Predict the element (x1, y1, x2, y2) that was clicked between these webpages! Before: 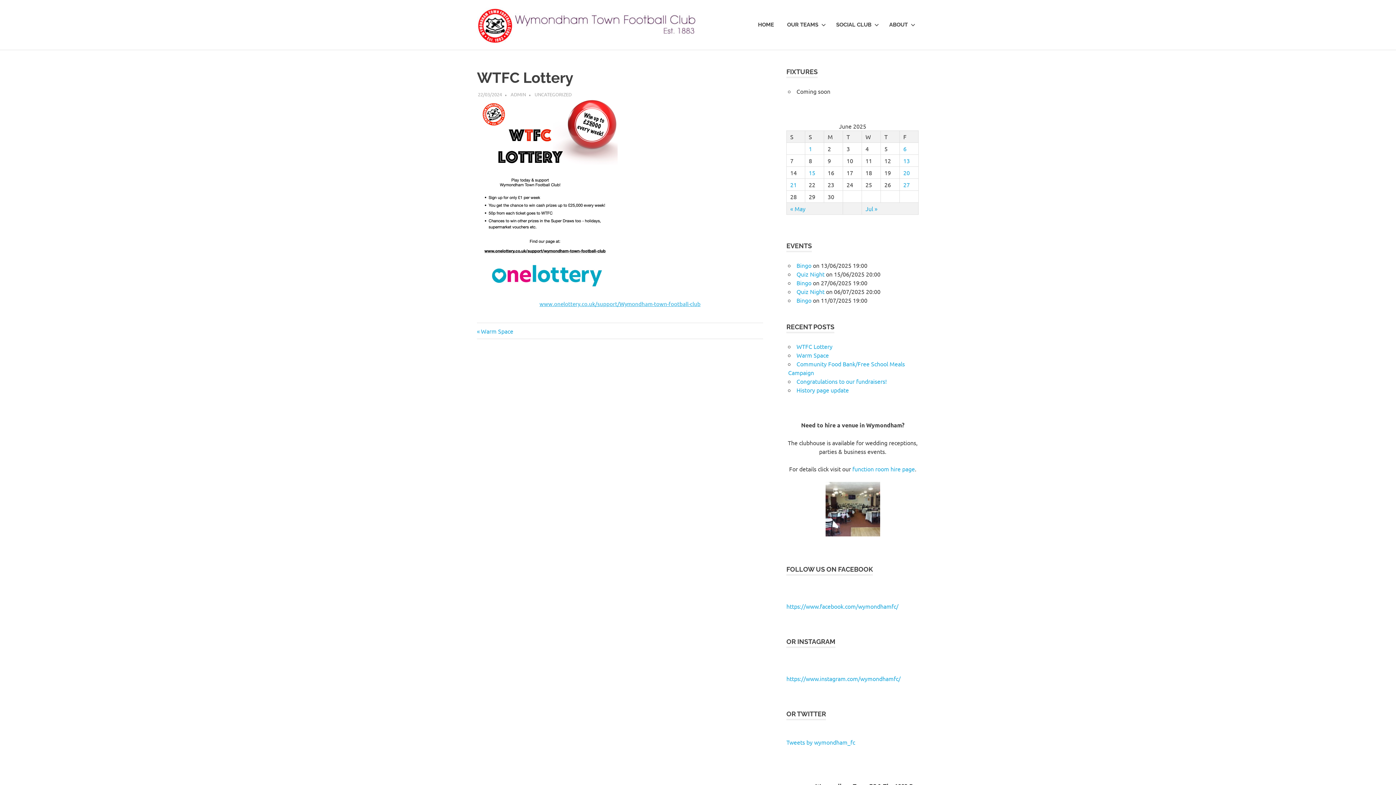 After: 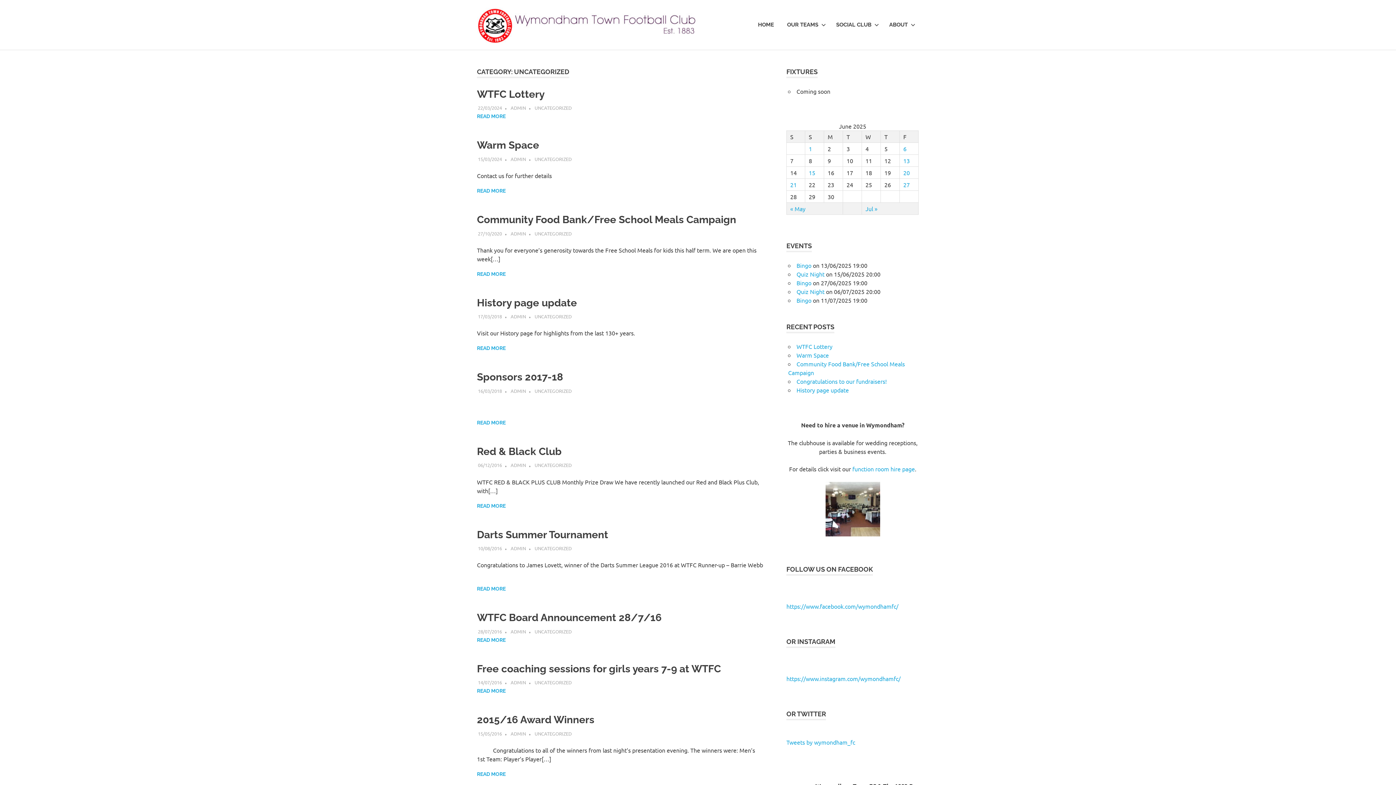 Action: label: UNCATEGORIZED bbox: (534, 91, 571, 97)